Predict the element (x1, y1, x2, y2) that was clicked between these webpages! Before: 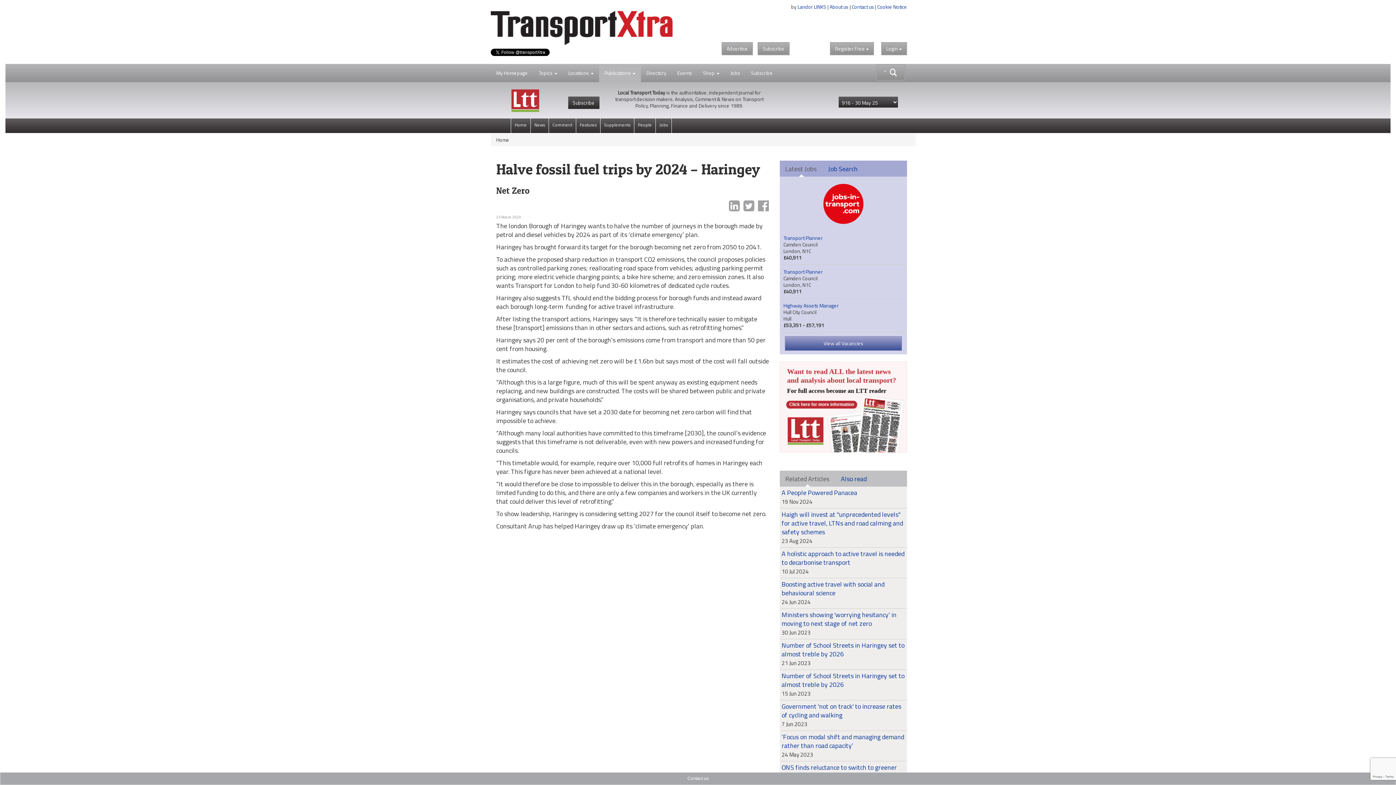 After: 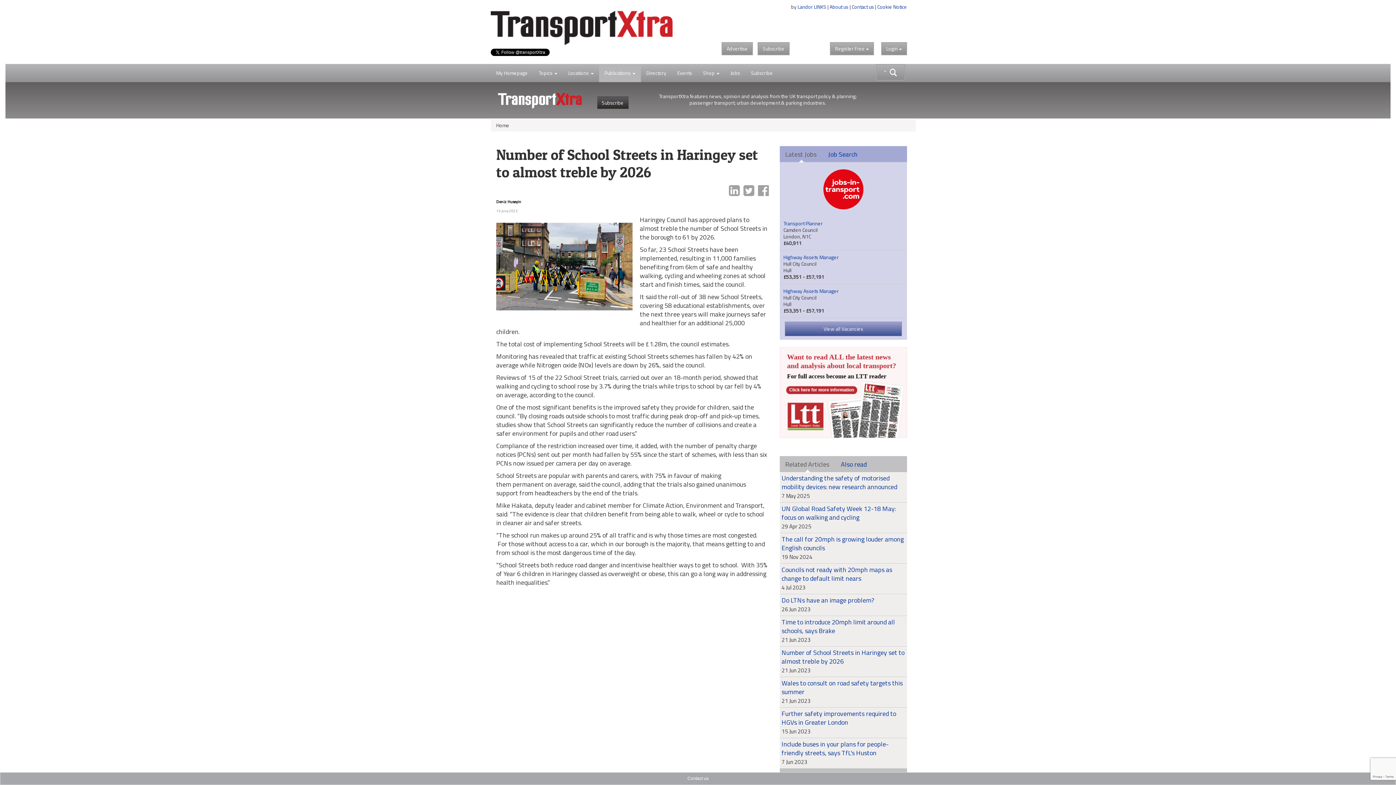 Action: bbox: (781, 669, 904, 687) label: Number of School Streets in Haringey set to almost treble by 2026